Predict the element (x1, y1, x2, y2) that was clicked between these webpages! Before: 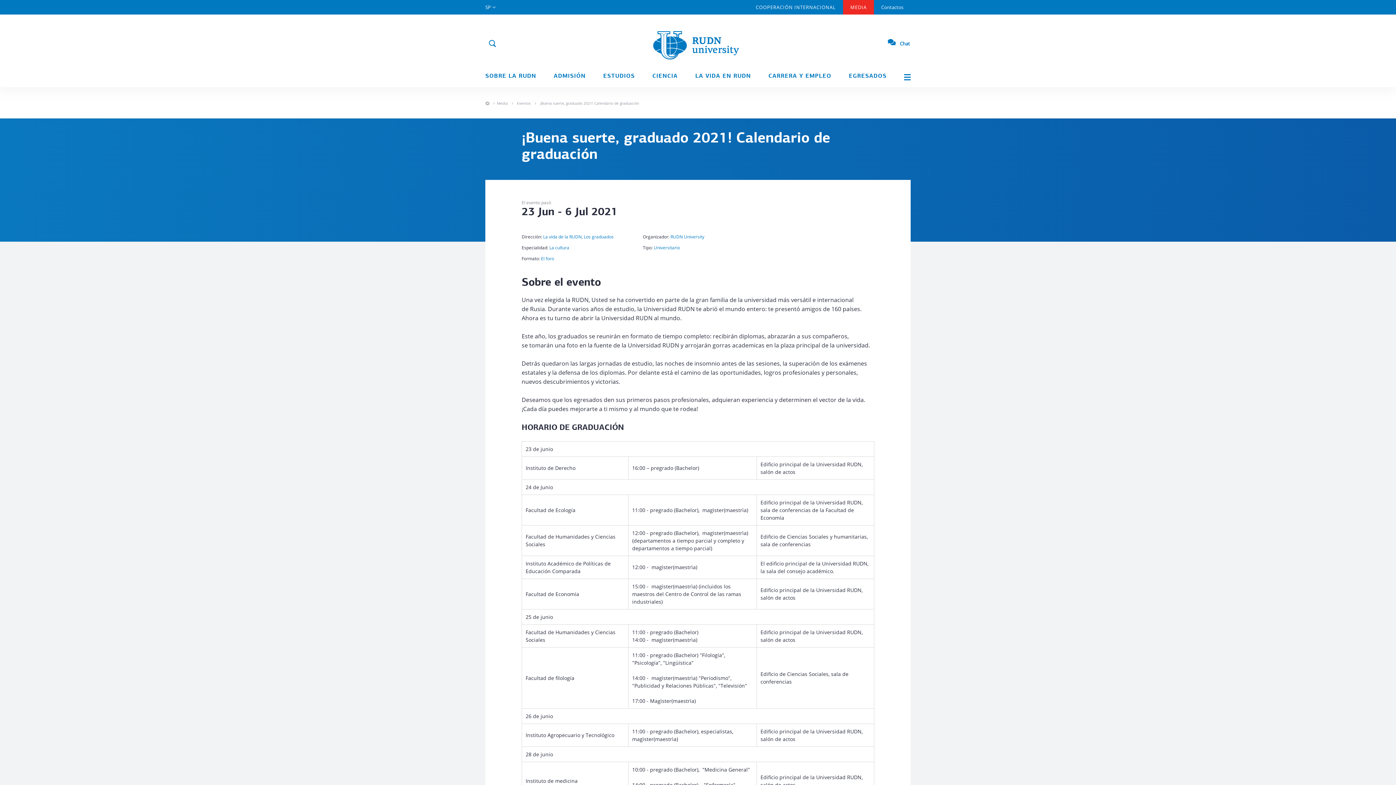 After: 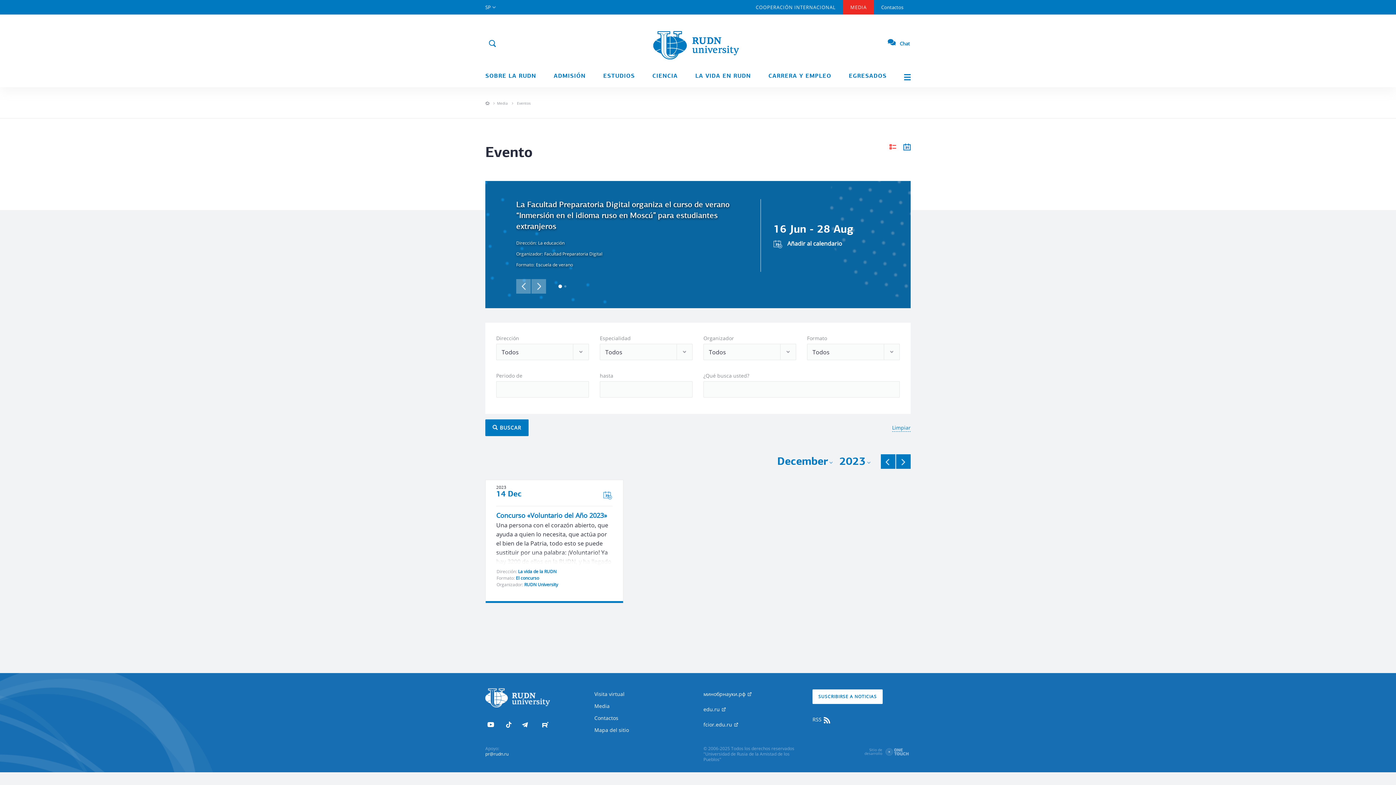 Action: bbox: (653, 244, 680, 250) label: Universitario